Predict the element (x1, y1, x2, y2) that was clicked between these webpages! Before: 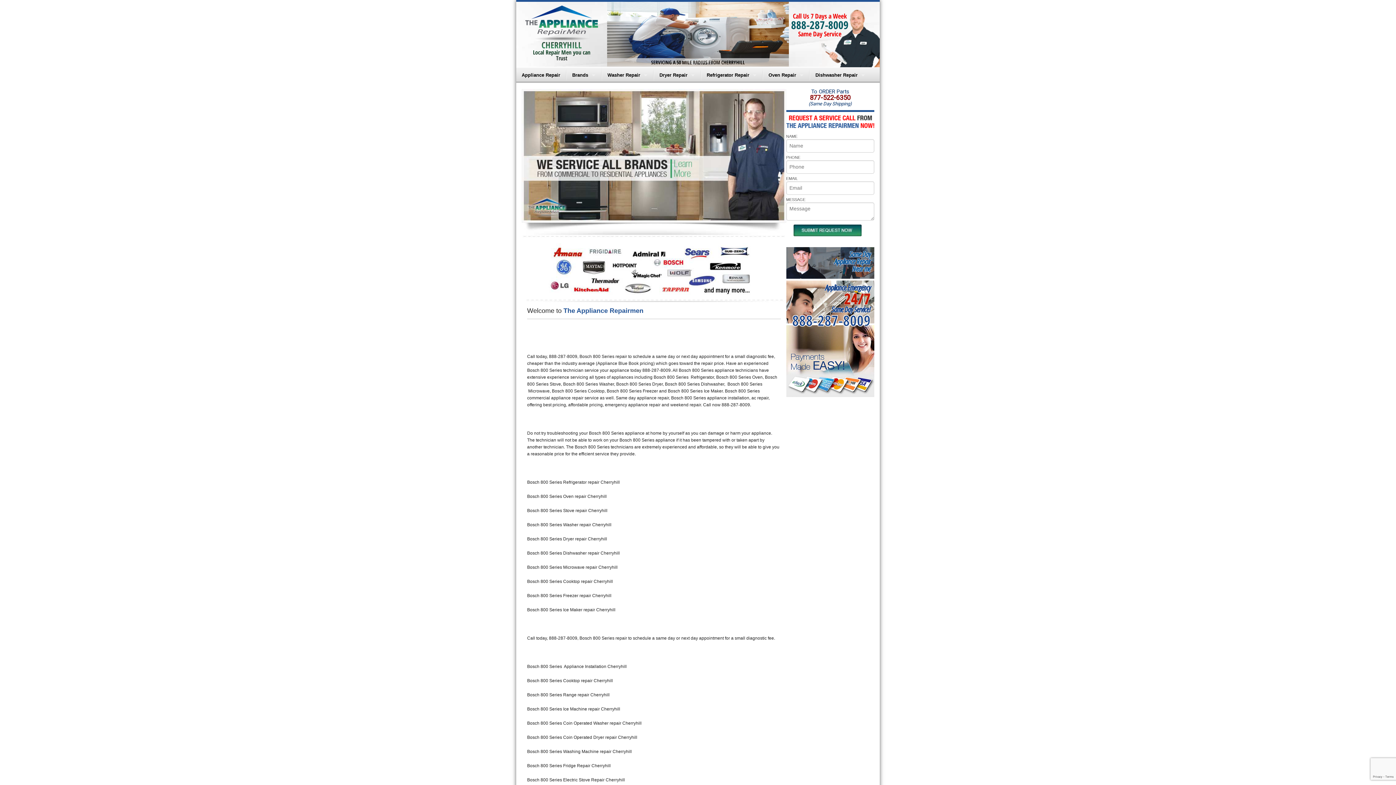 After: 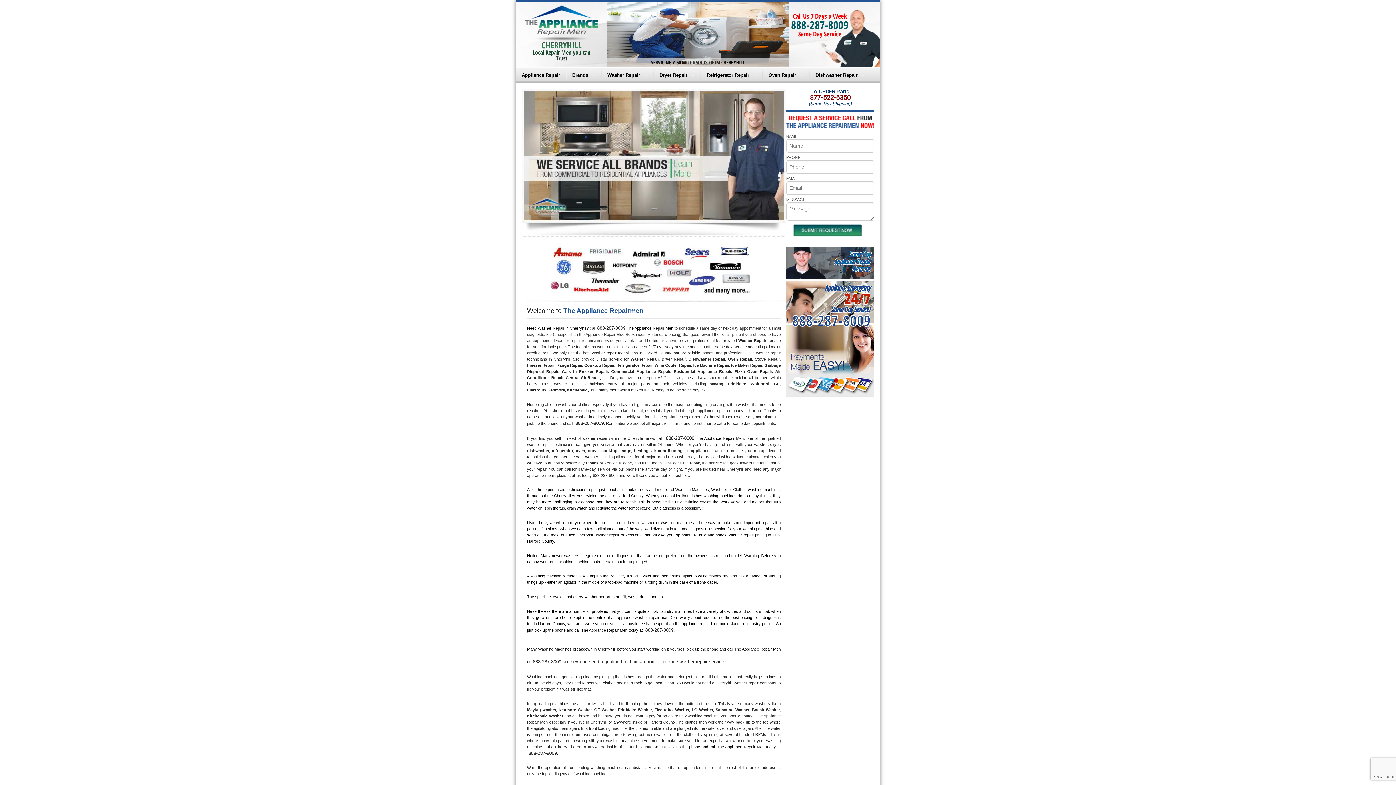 Action: label: Washer Repair bbox: (602, 67, 653, 82)